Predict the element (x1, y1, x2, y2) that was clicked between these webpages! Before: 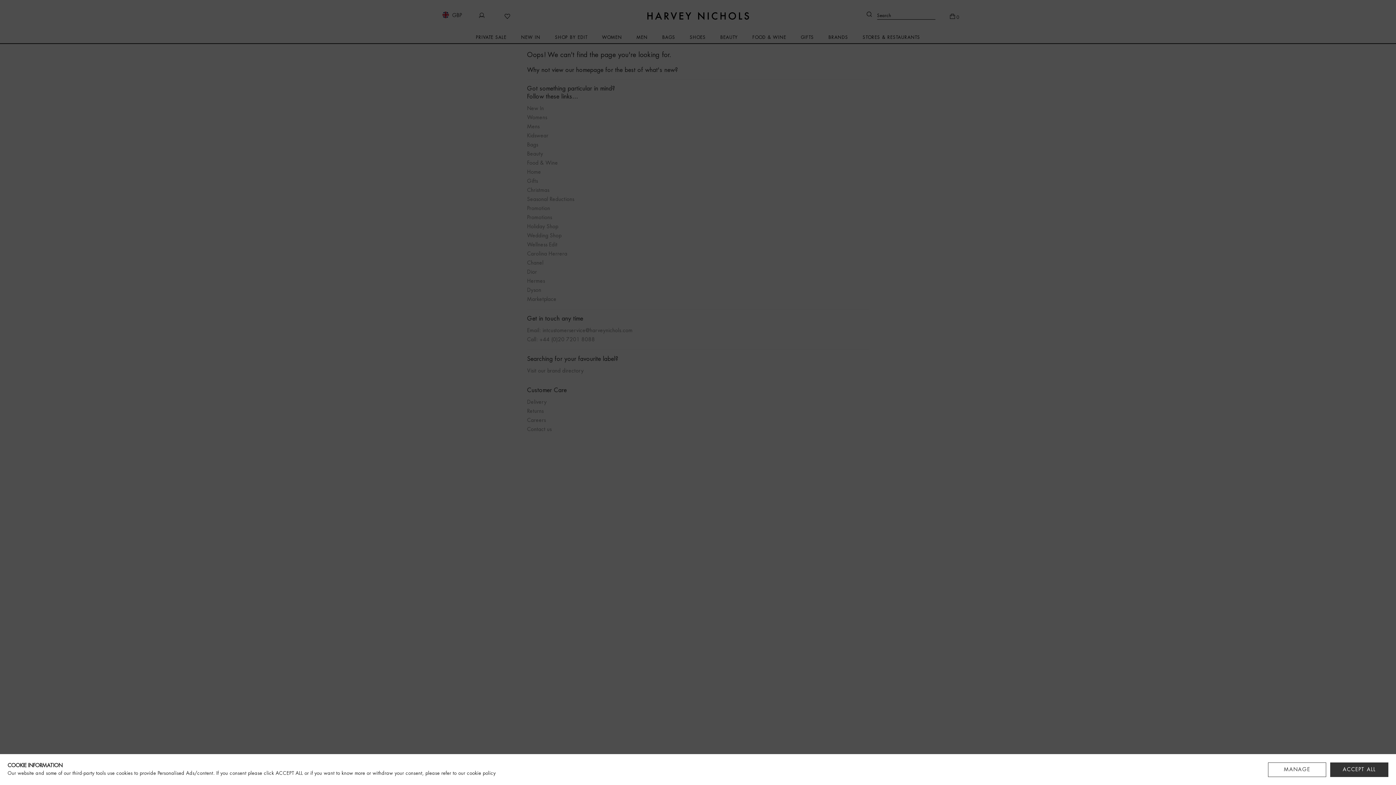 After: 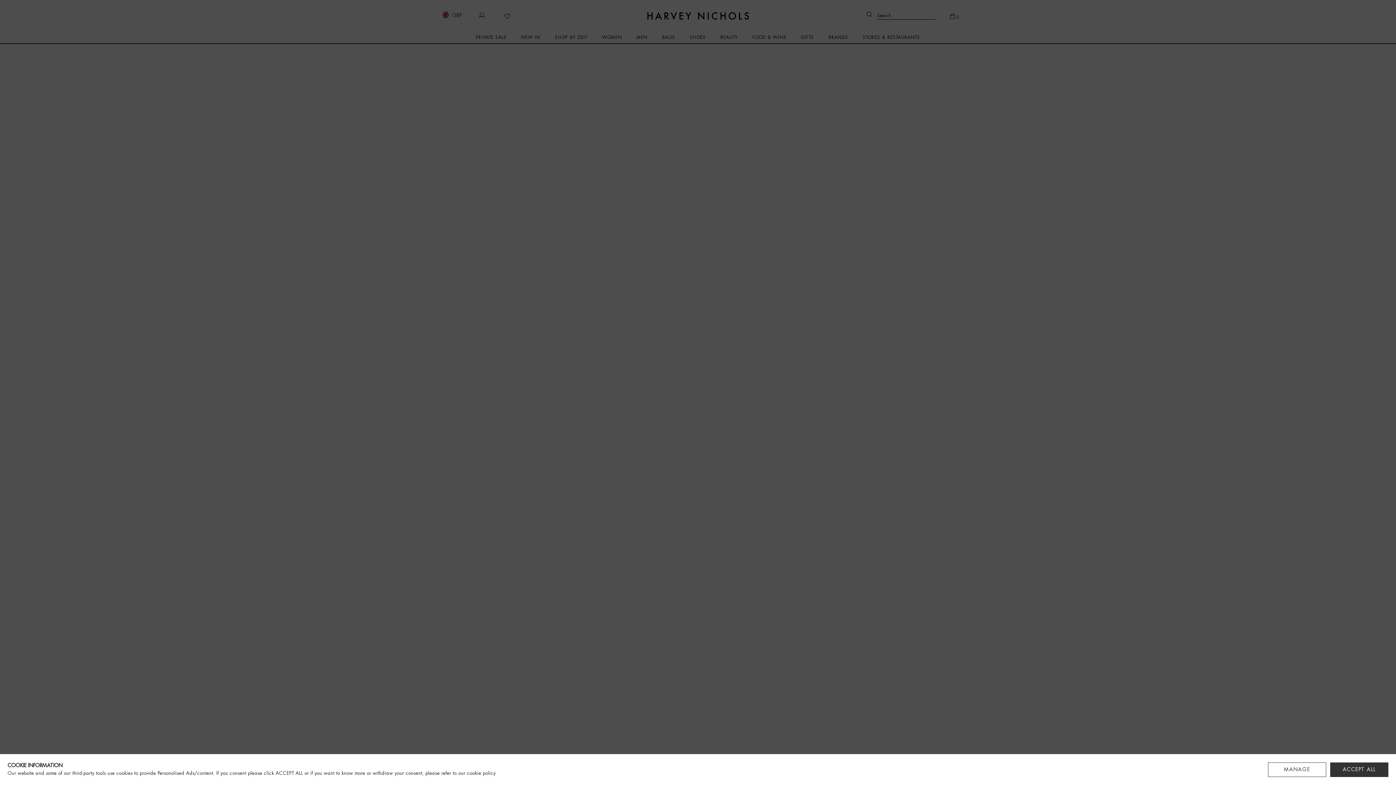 Action: label: cookie policy bbox: (466, 771, 495, 776)